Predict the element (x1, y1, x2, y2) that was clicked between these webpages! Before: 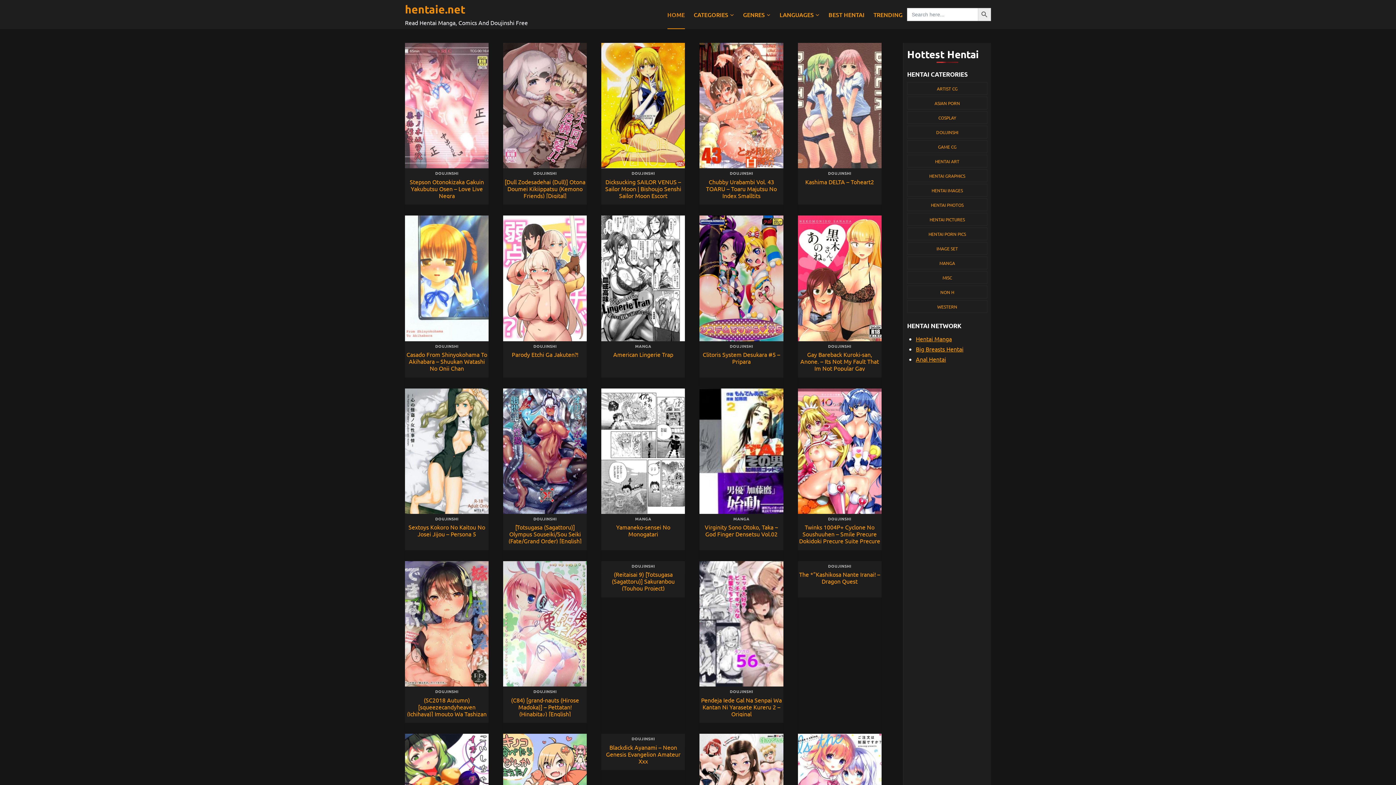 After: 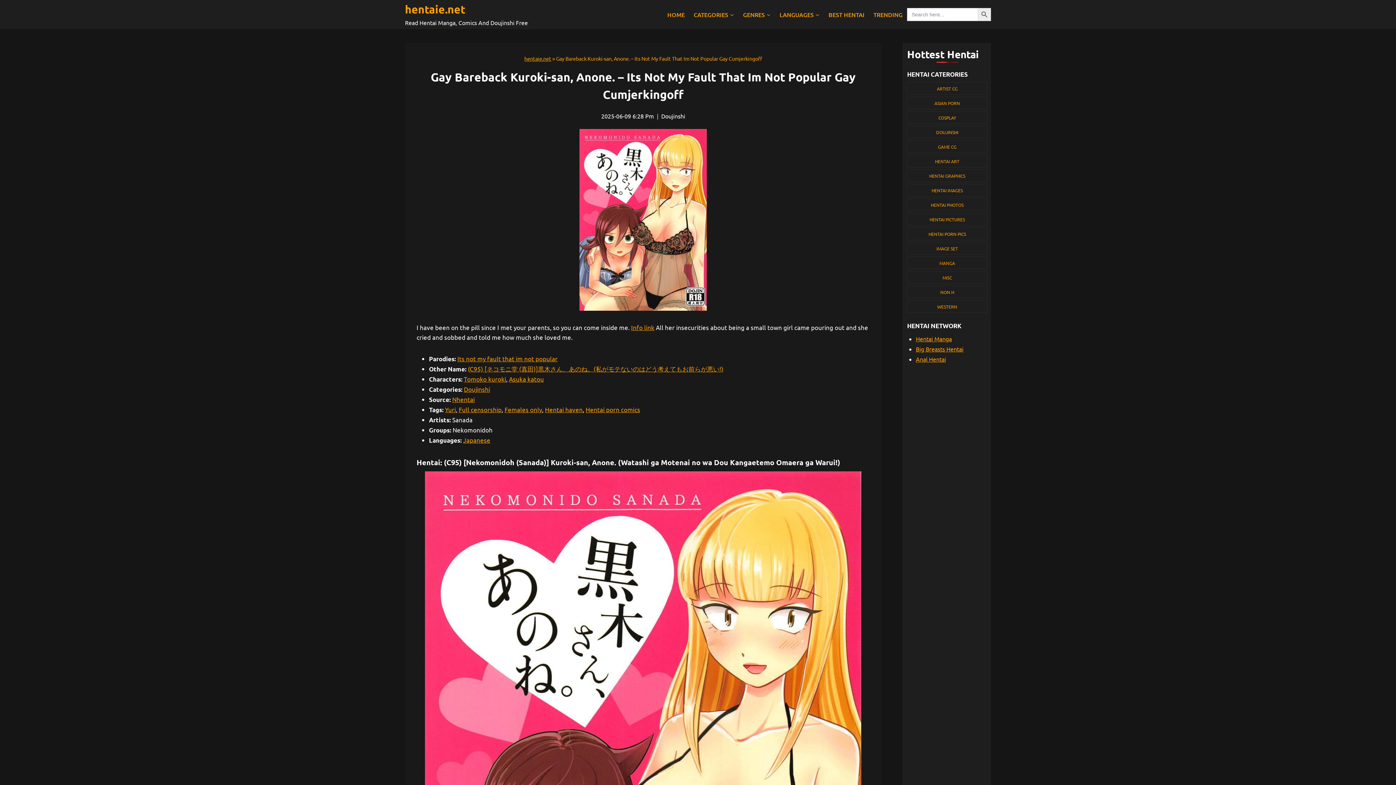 Action: bbox: (800, 350, 879, 378) label: Gay Bareback Kuroki-san, Anone. – Its Not My Fault That Im Not Popular Gay Cumjerkingoff